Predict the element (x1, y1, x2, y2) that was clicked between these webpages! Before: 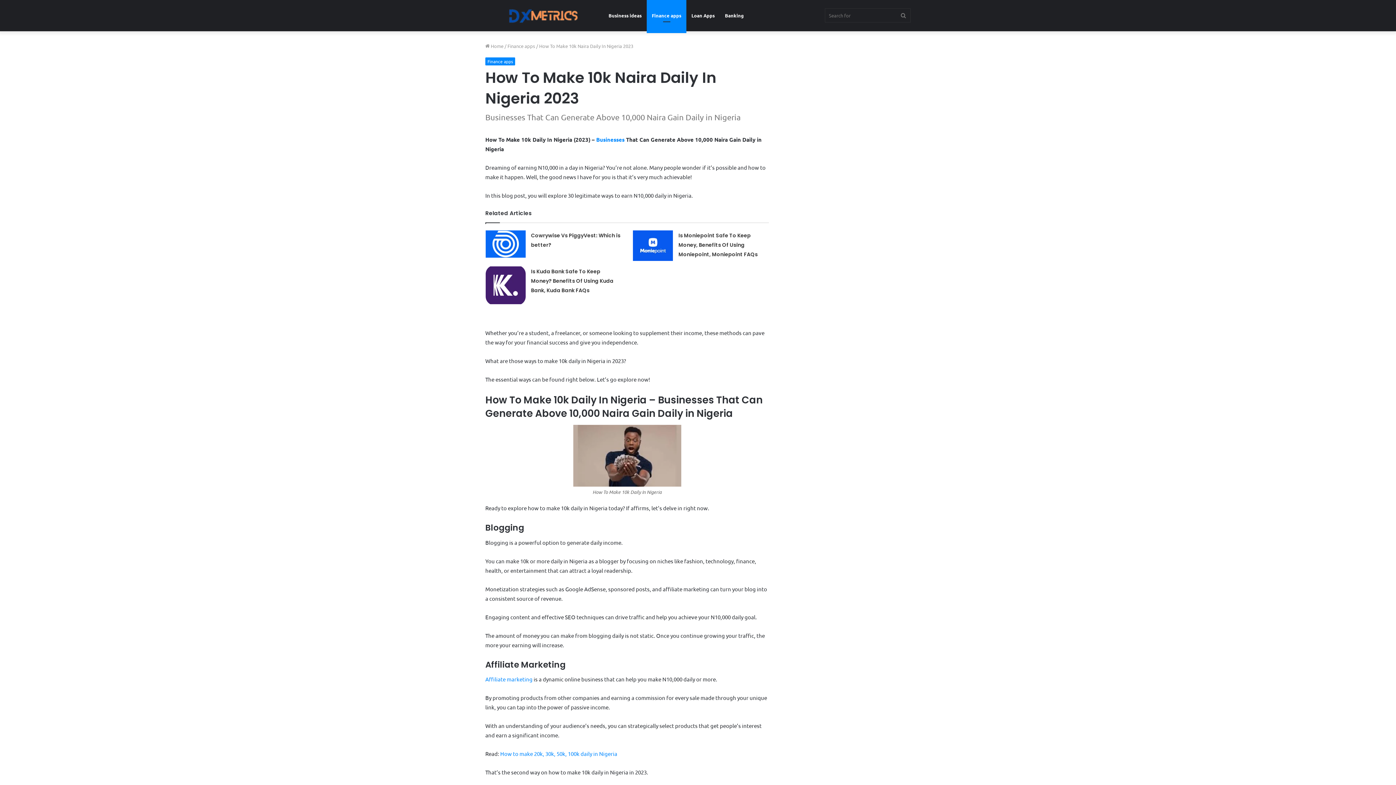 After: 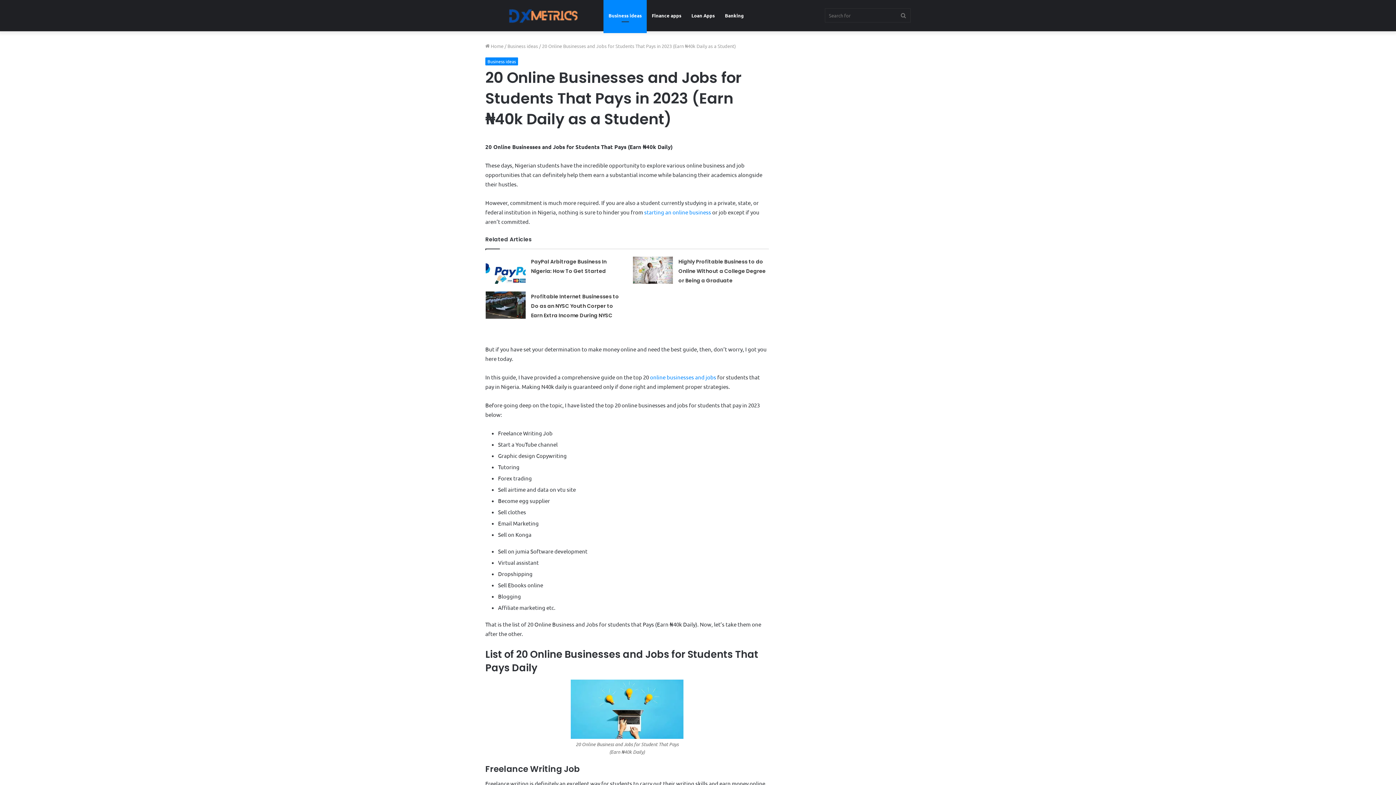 Action: label: Businesses bbox: (596, 136, 624, 143)